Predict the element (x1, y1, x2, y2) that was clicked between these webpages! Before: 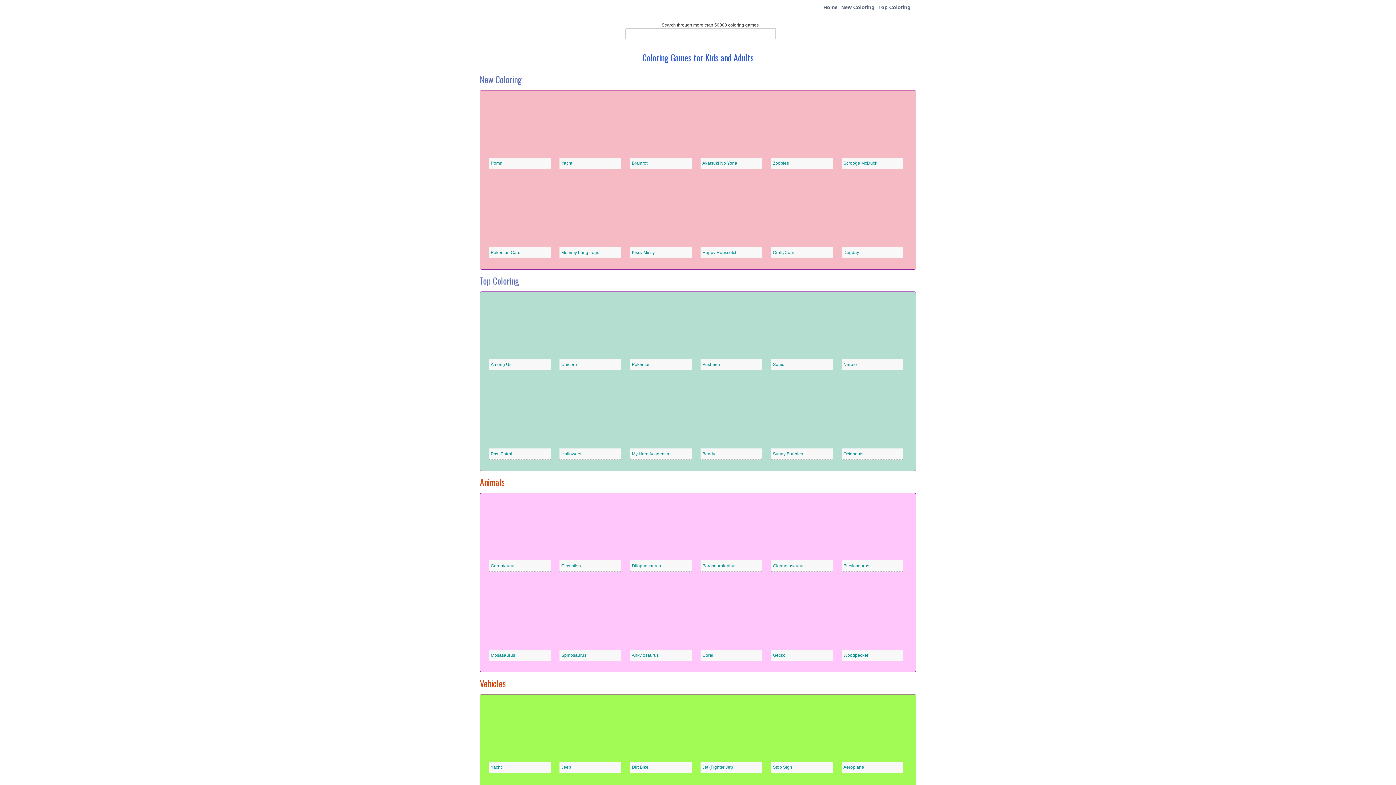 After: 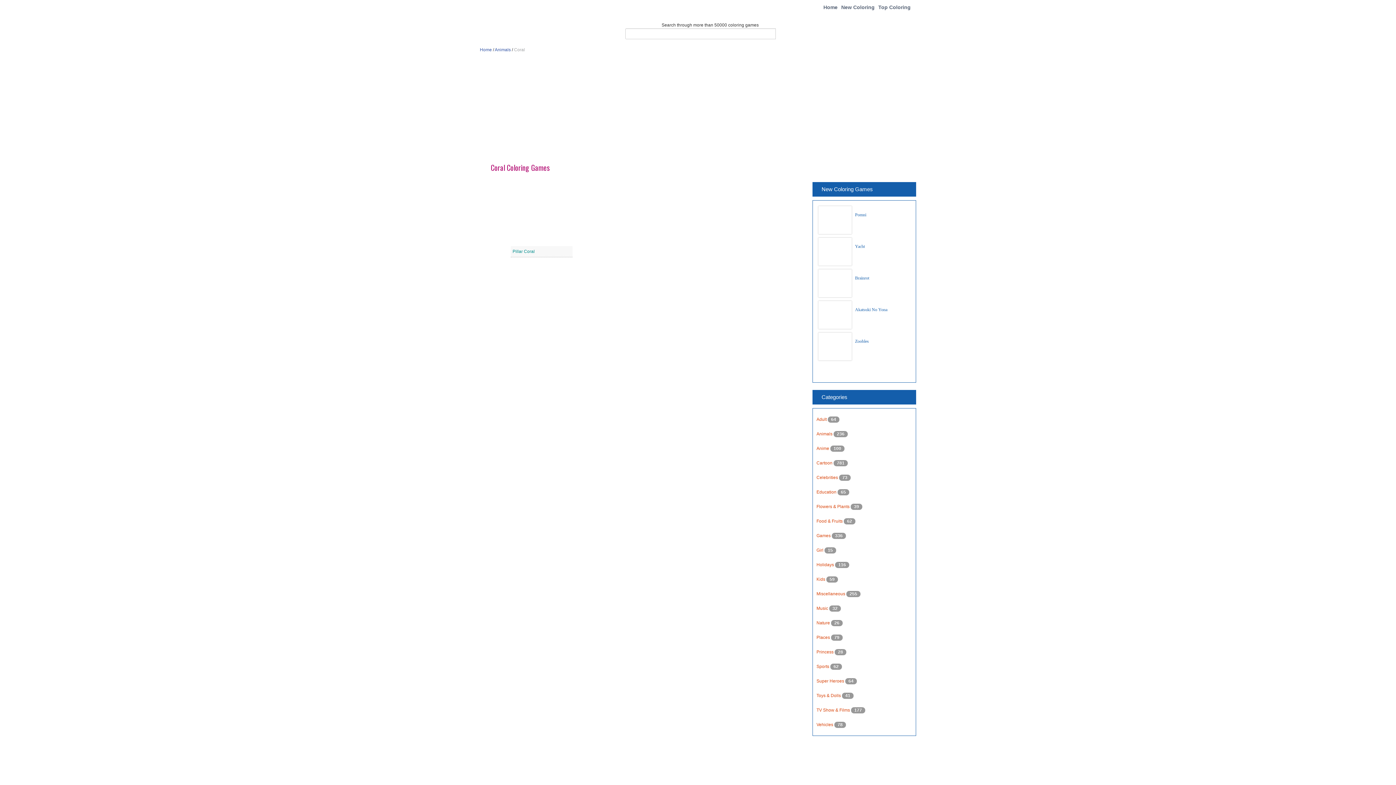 Action: bbox: (702, 653, 713, 658) label: Coral